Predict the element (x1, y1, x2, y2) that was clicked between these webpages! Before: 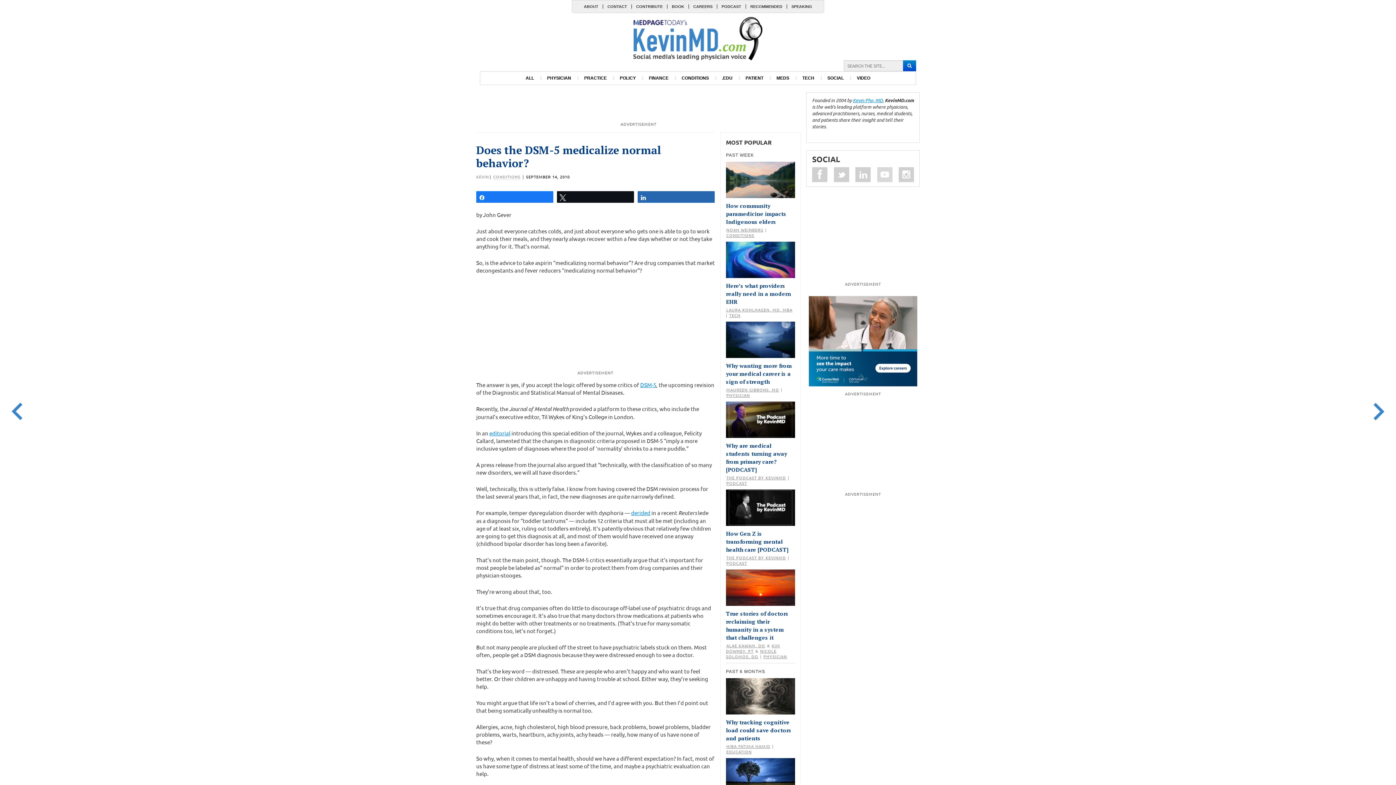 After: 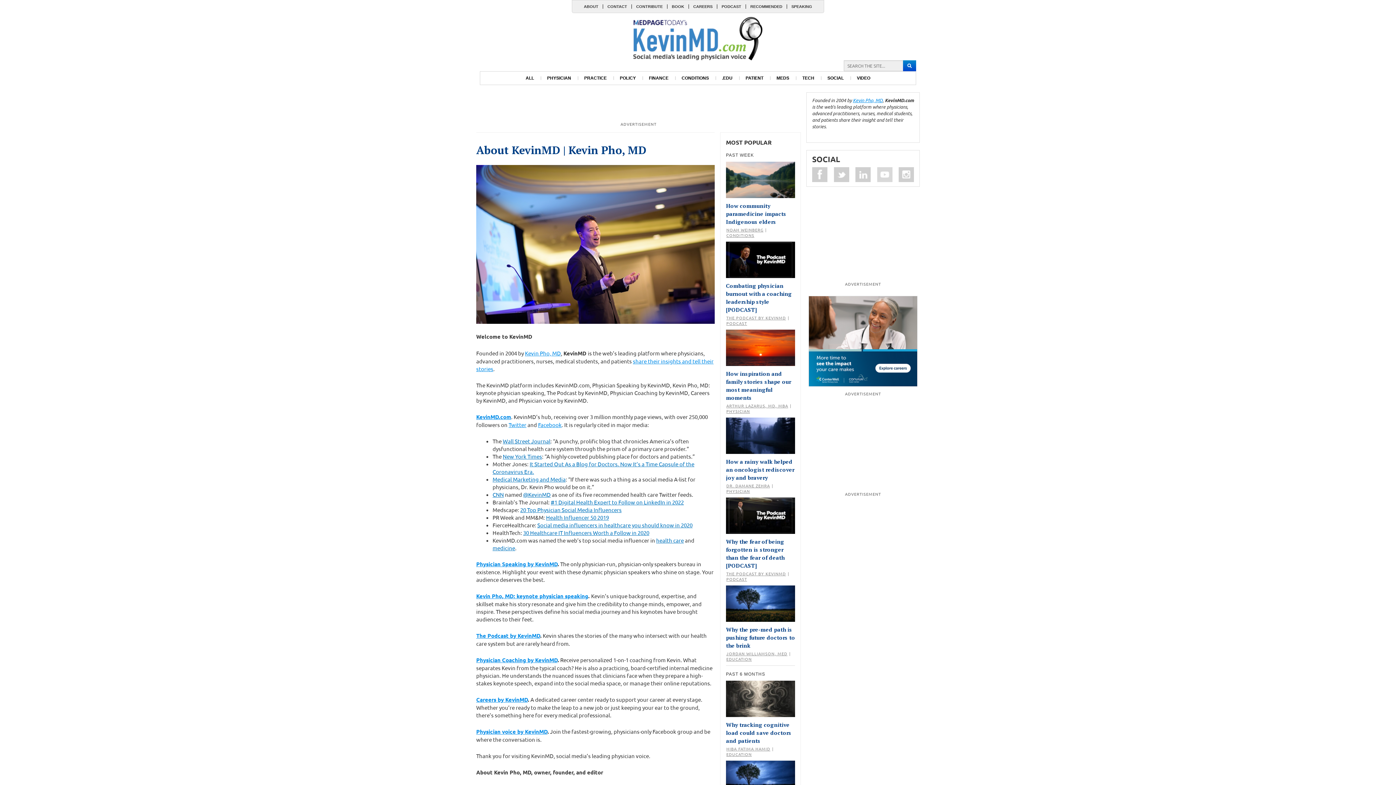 Action: bbox: (579, 4, 602, 8) label: ABOUT